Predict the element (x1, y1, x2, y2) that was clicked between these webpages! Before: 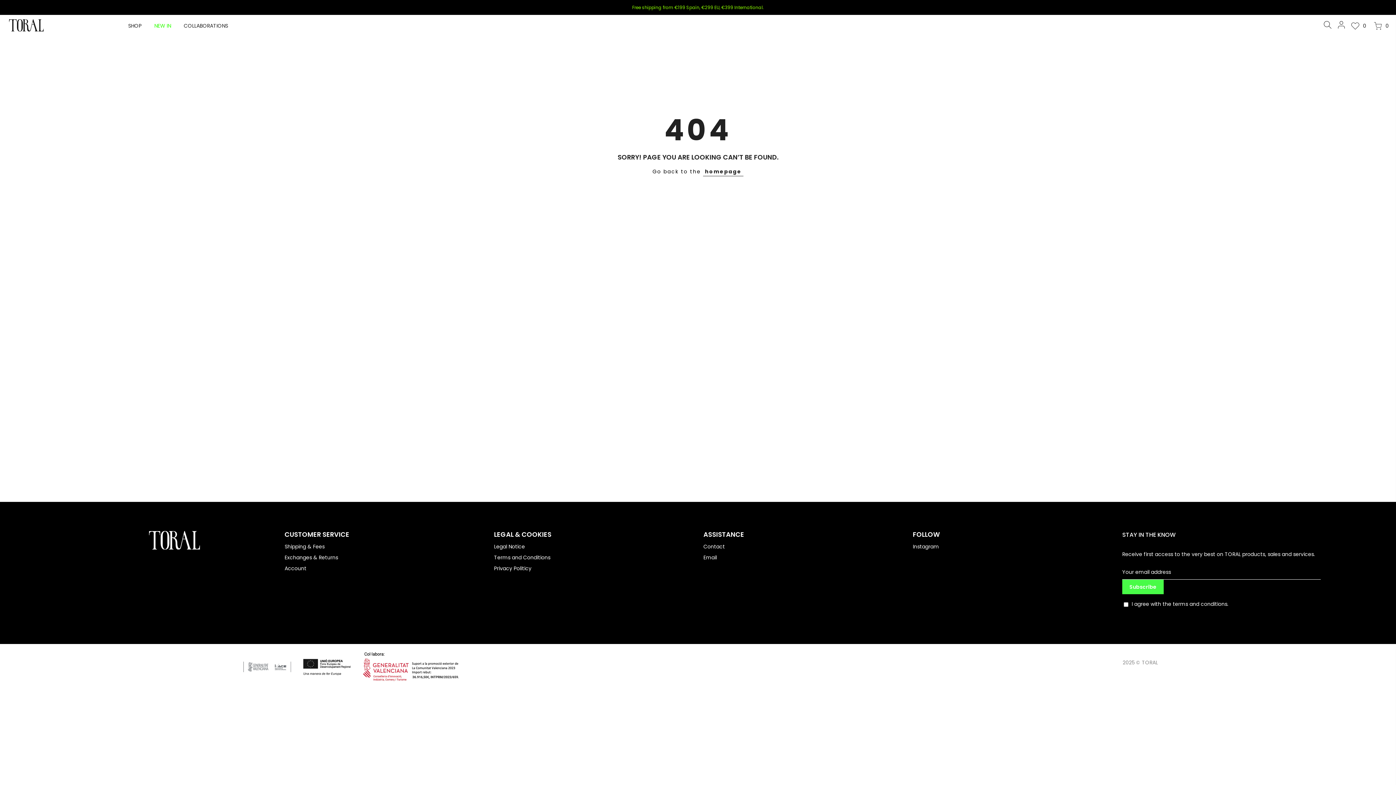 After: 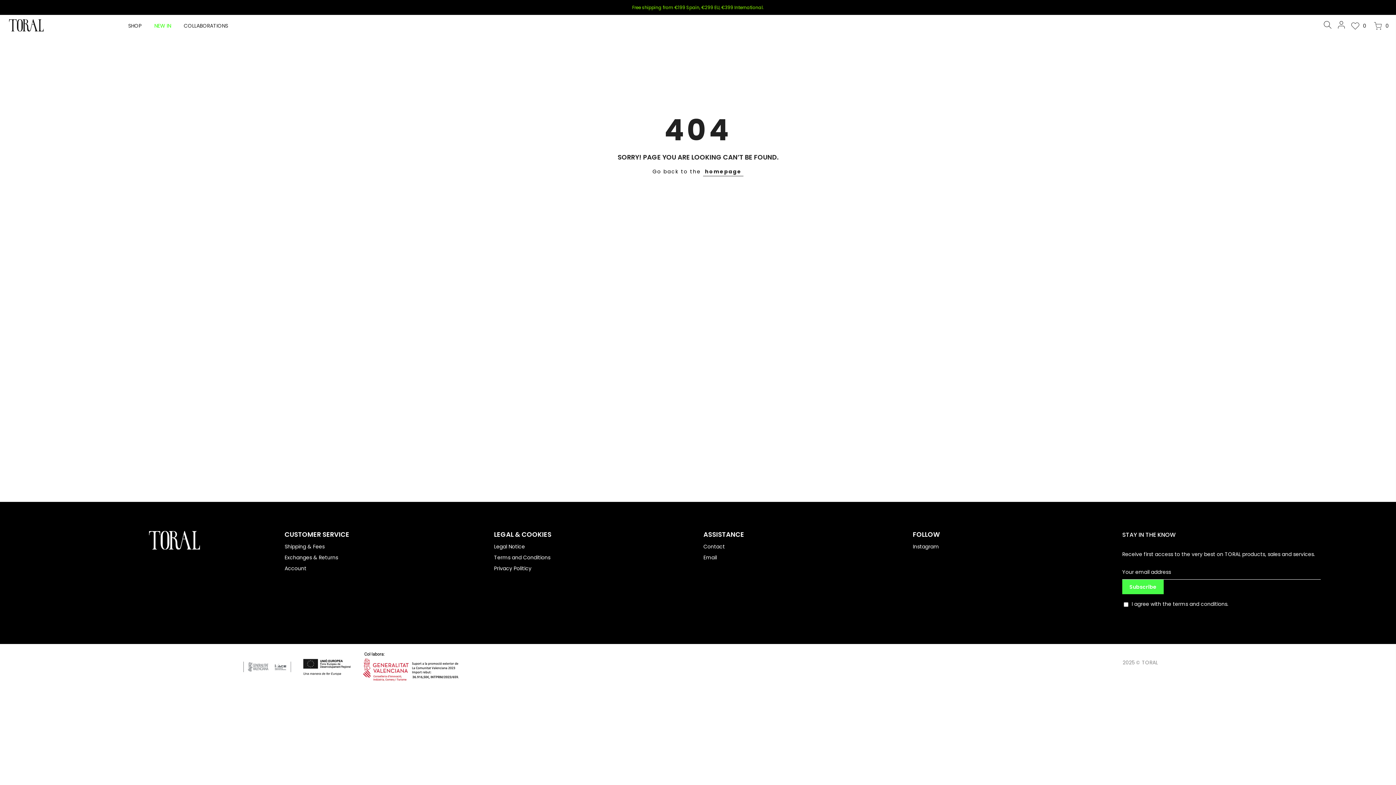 Action: bbox: (703, 554, 717, 561) label: Email